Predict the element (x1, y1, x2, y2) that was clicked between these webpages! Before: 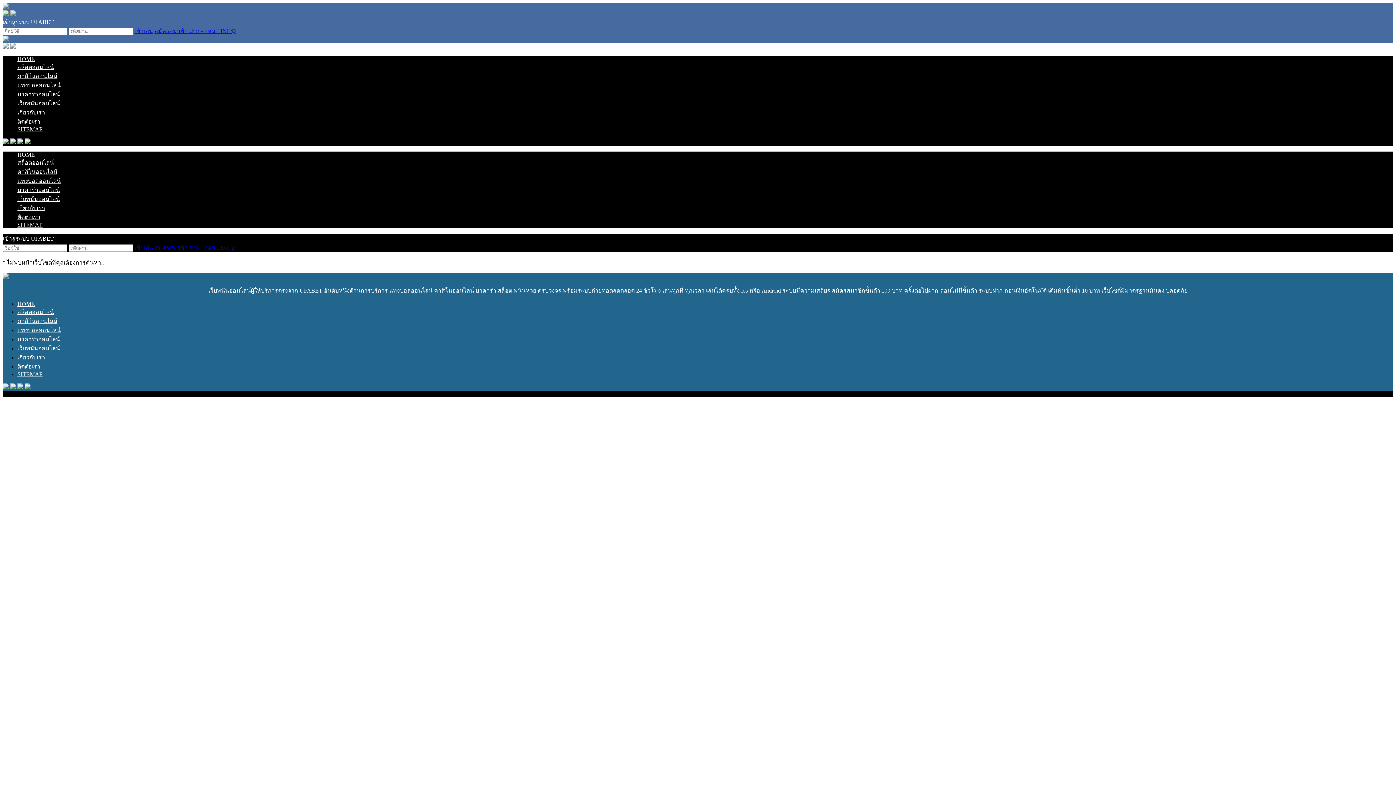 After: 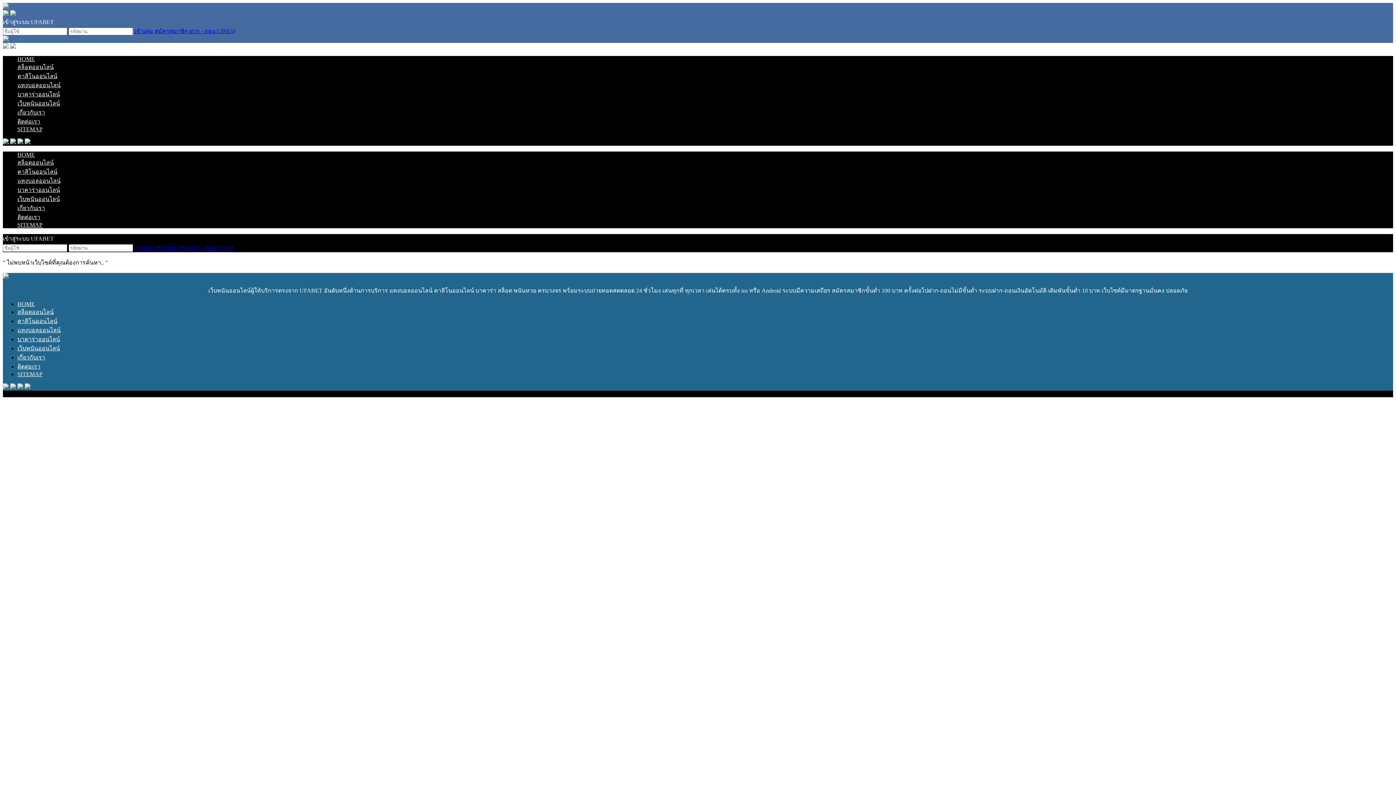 Action: bbox: (2, 384, 8, 390)